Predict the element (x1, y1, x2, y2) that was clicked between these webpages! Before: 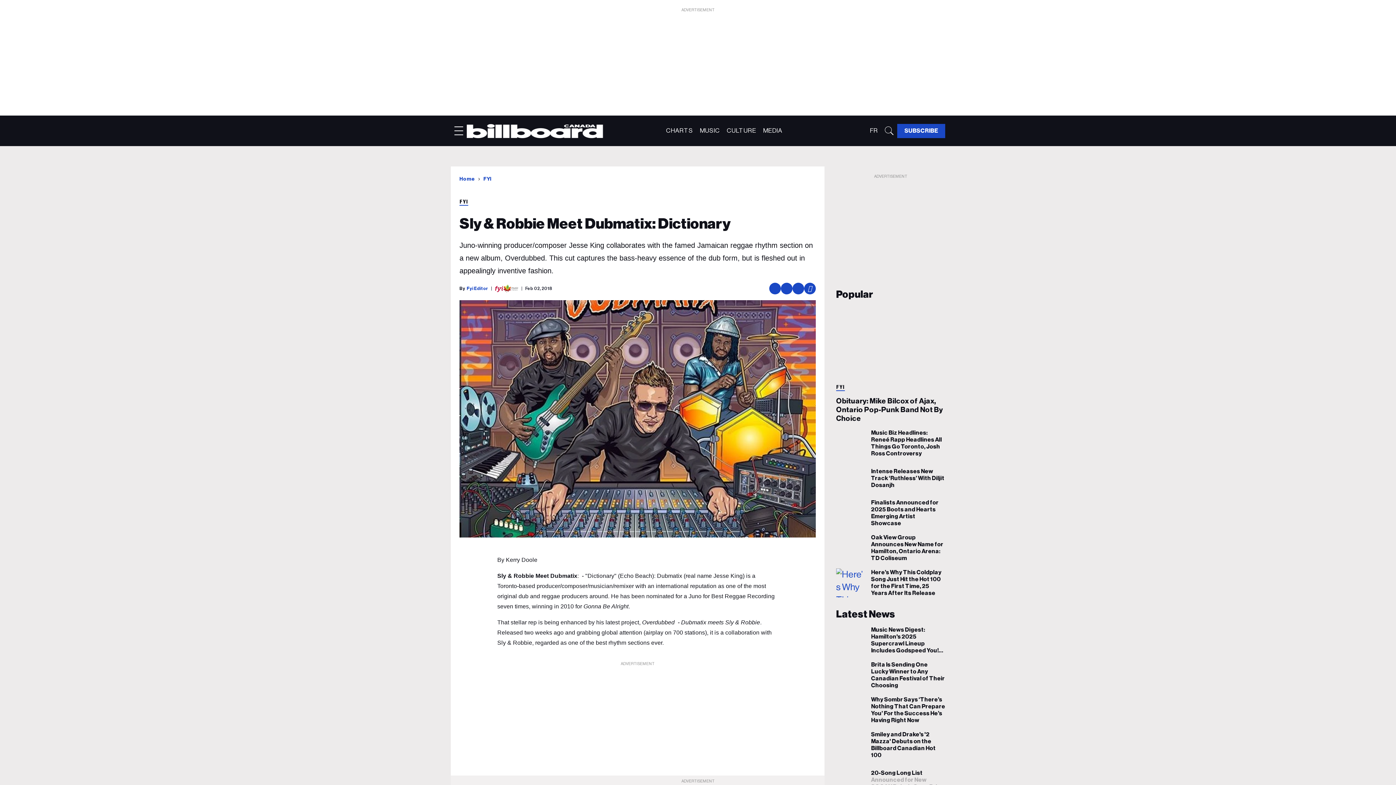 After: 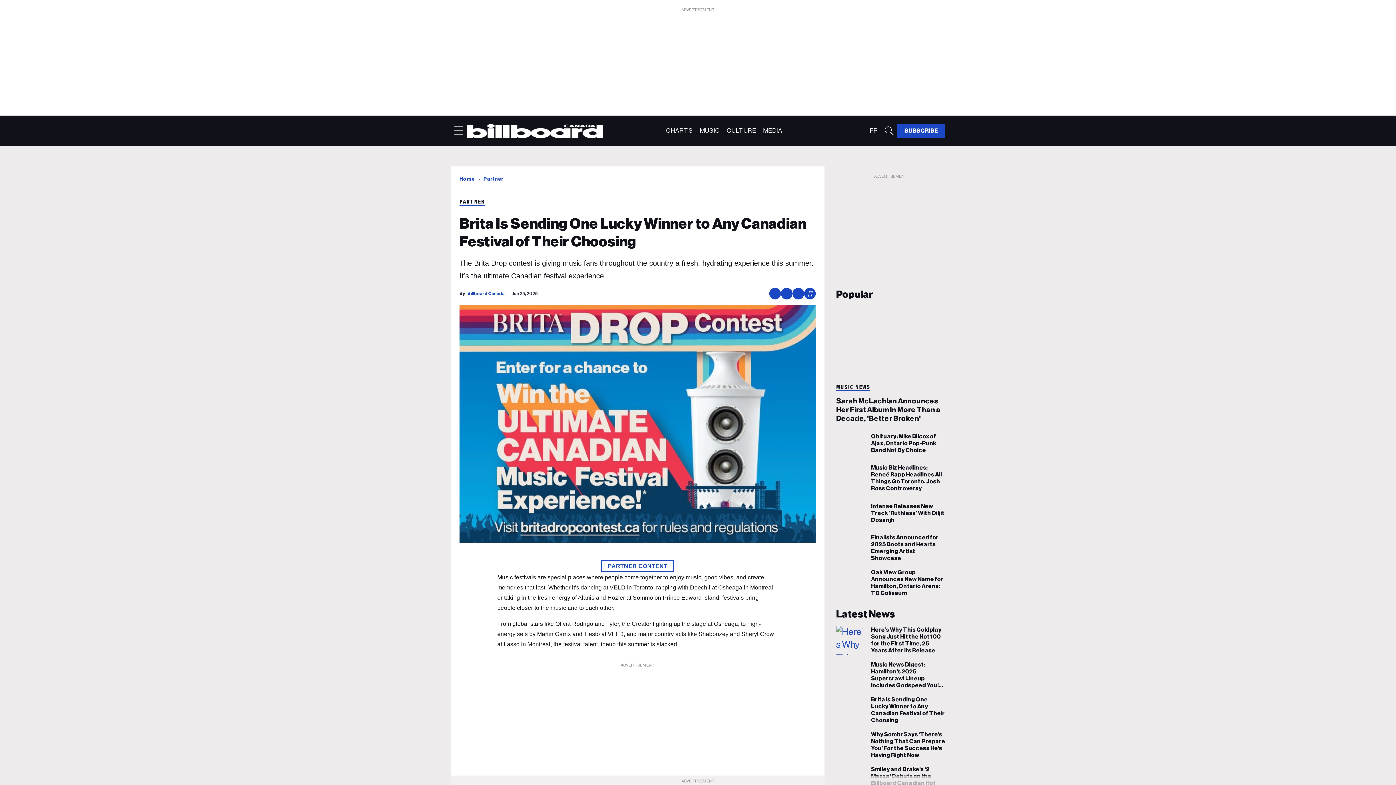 Action: label: Brita Is Sending One Lucky Winner to Any Canadian Festival of Their Choosing bbox: (836, 670, 865, 679)